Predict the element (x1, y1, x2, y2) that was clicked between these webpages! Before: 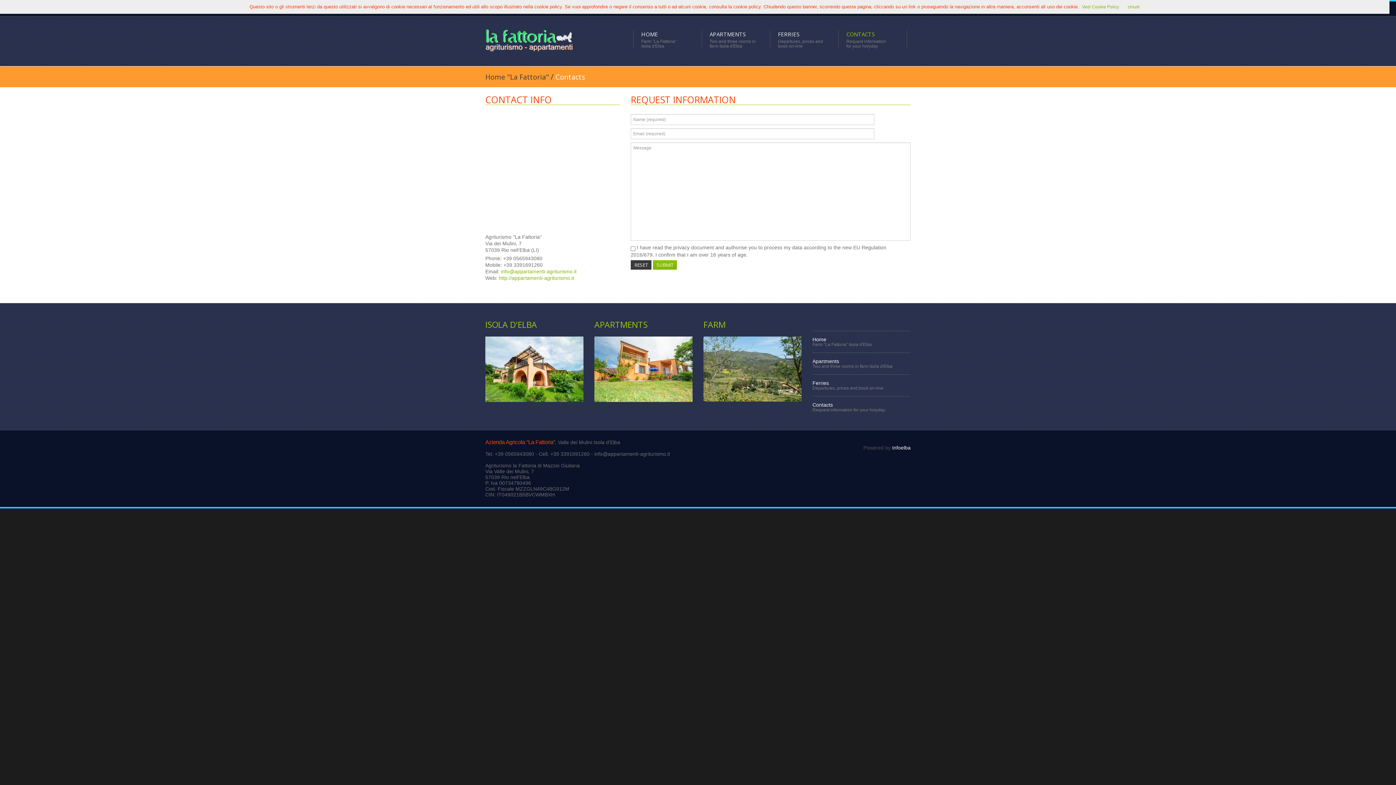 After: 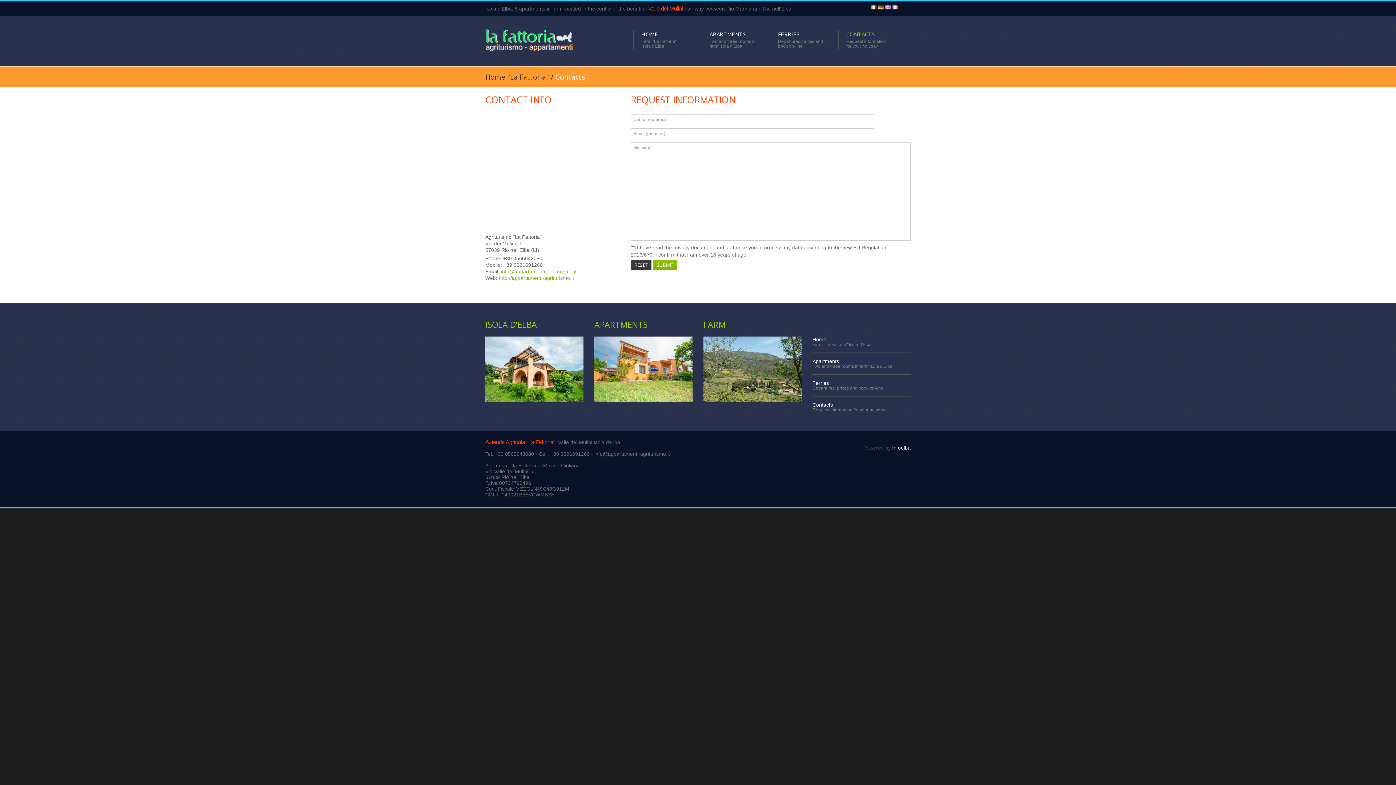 Action: bbox: (1128, 4, 1140, 9) label: chiudi